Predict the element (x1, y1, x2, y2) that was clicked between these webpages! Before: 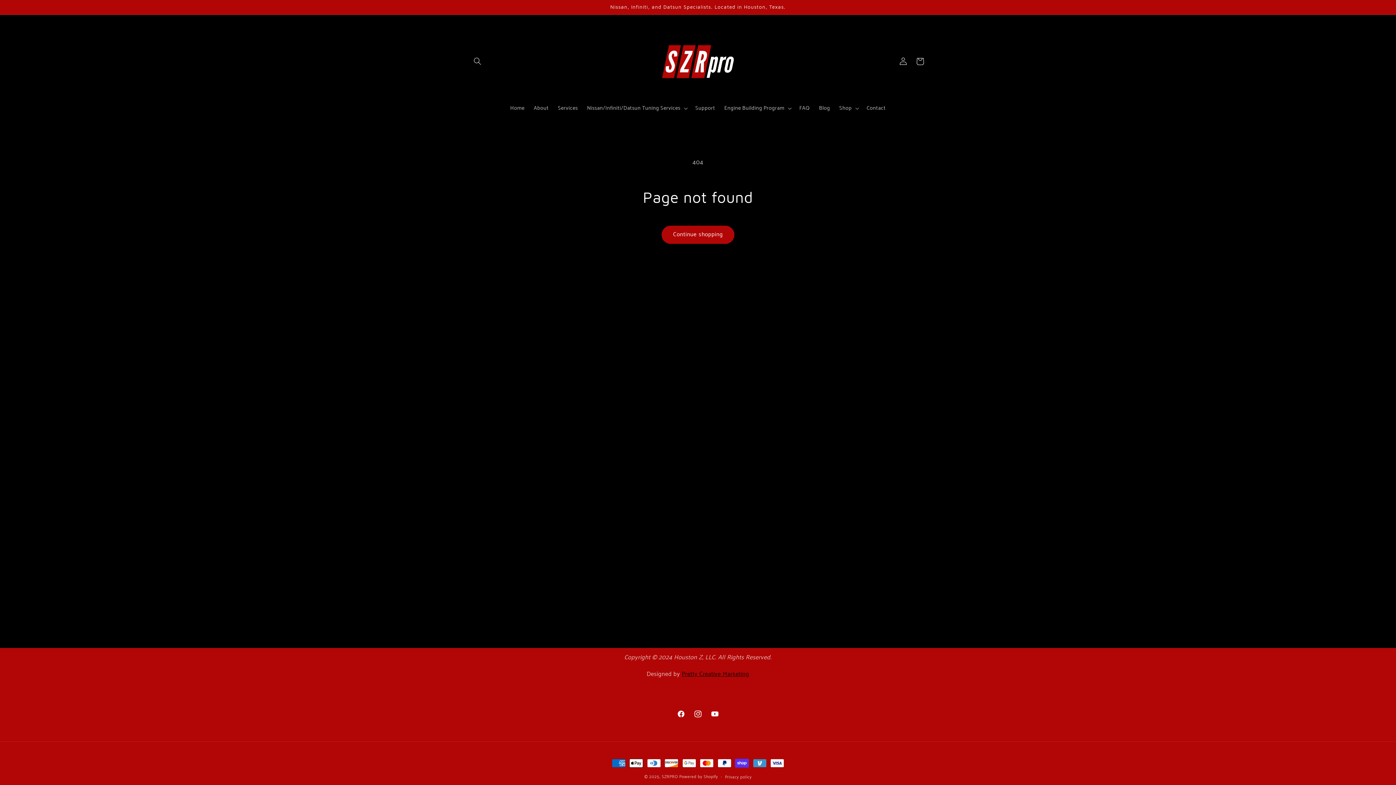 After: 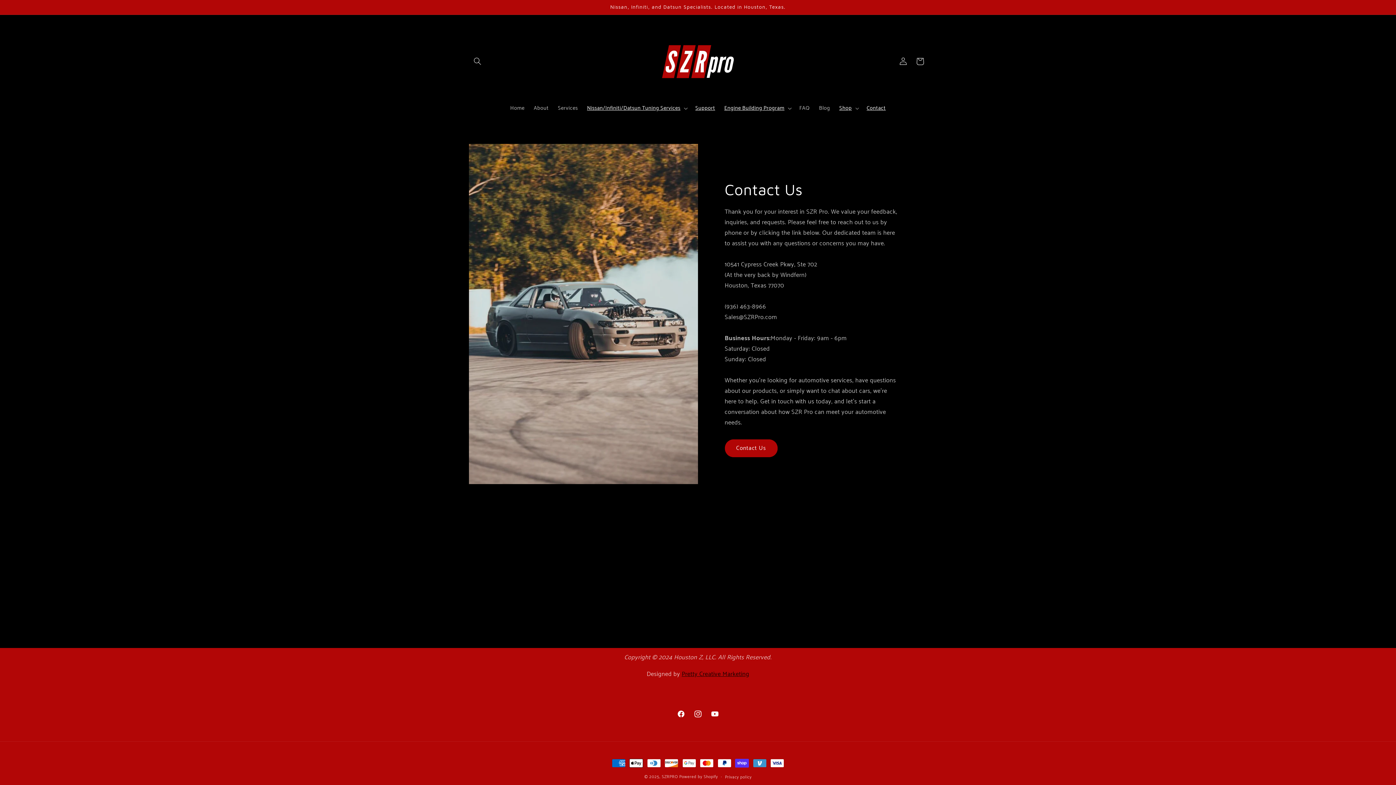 Action: bbox: (862, 100, 890, 116) label: Contact